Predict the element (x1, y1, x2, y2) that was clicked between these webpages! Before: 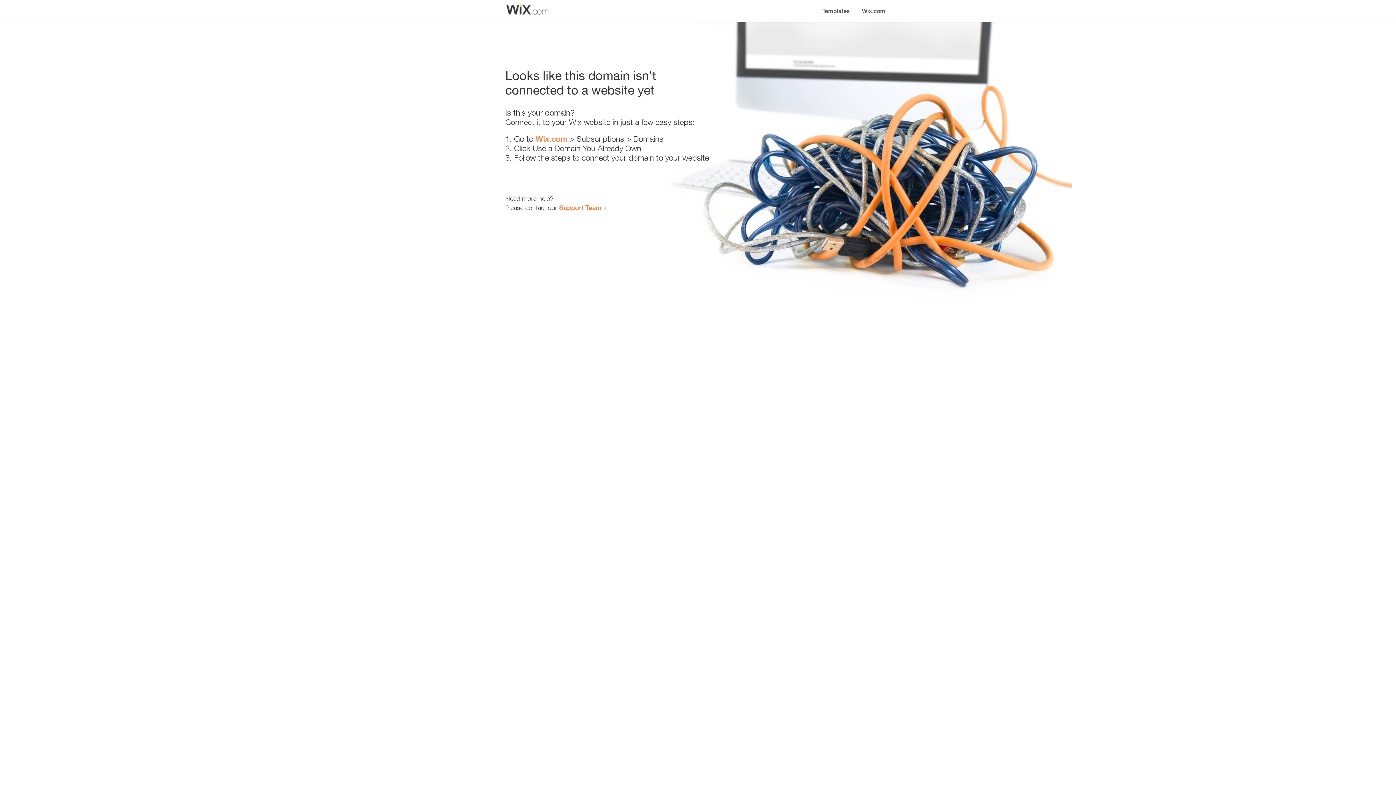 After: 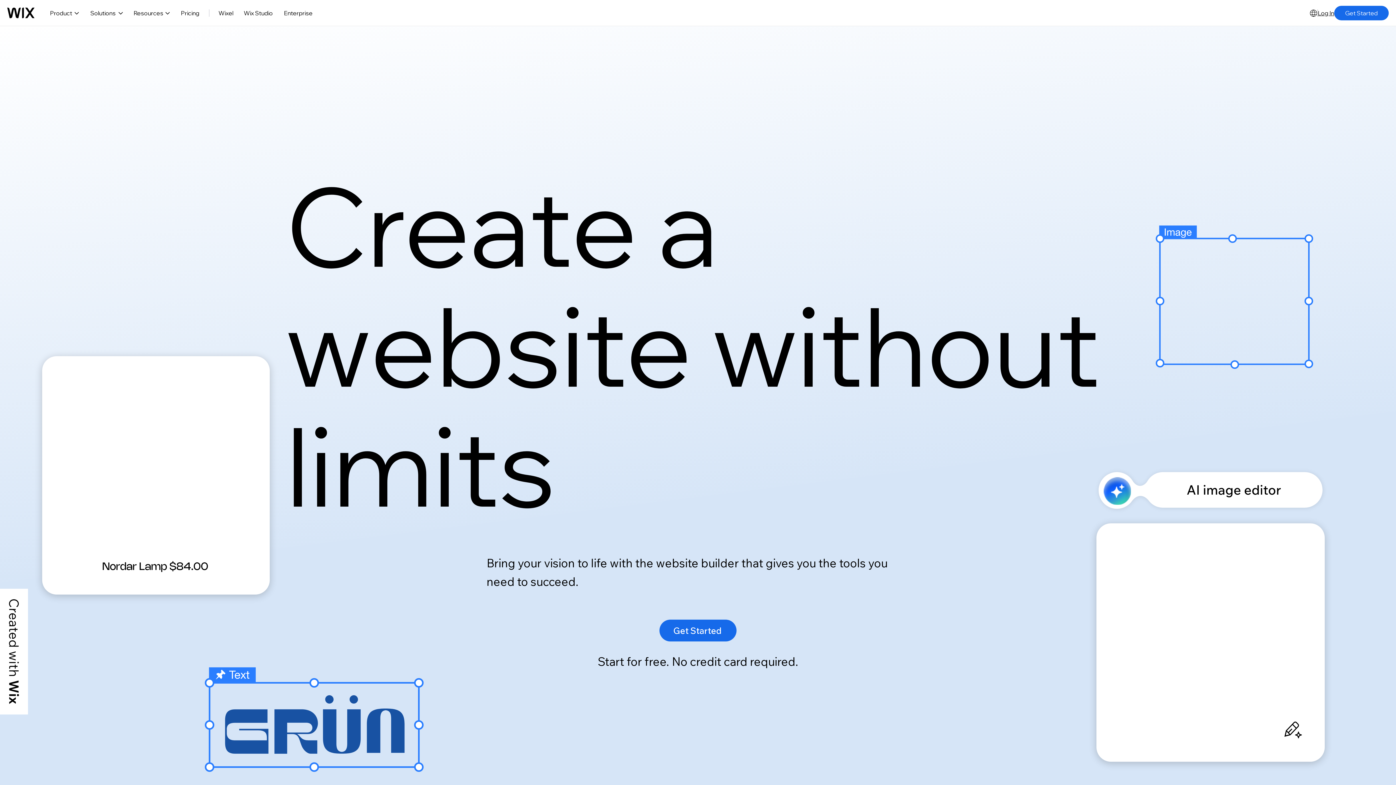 Action: bbox: (856, 0, 890, 14) label: Wix.com